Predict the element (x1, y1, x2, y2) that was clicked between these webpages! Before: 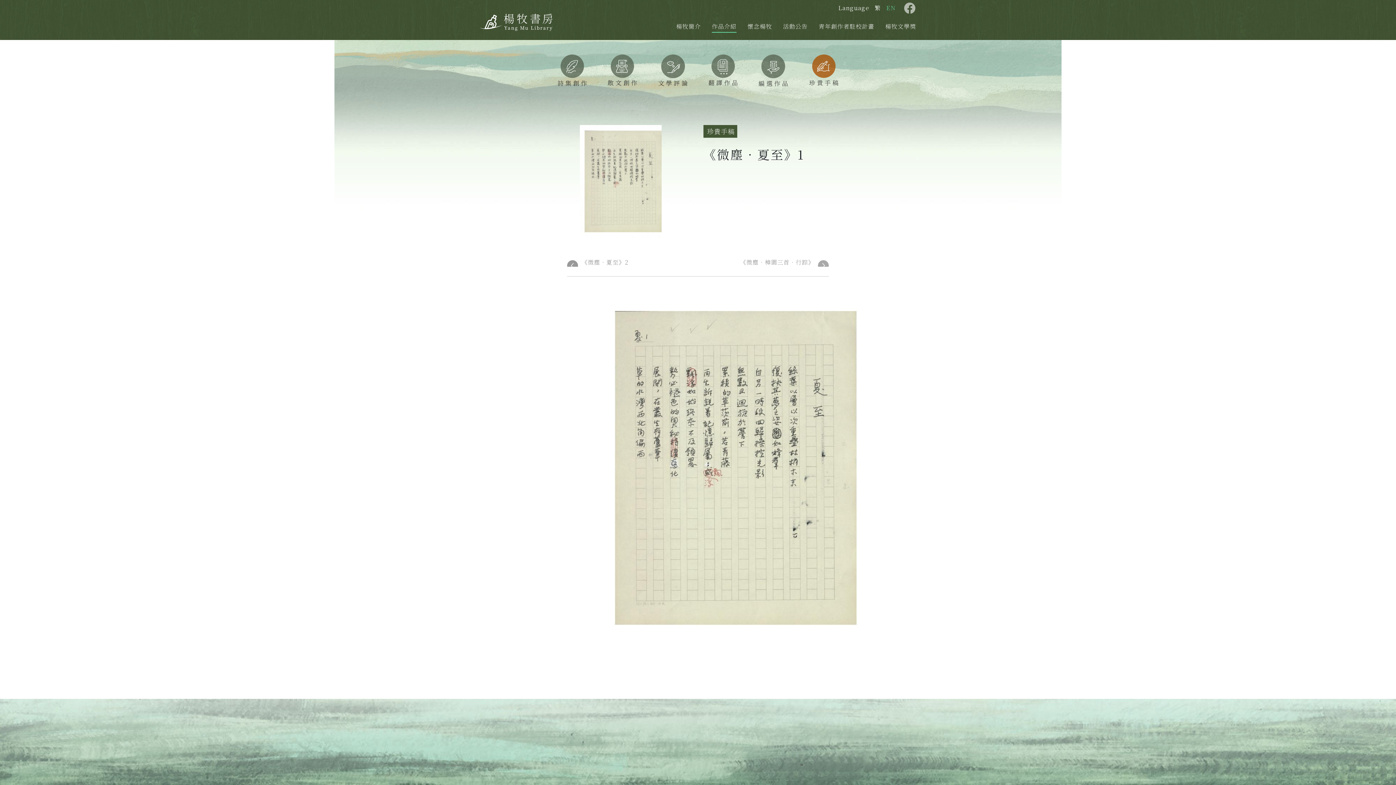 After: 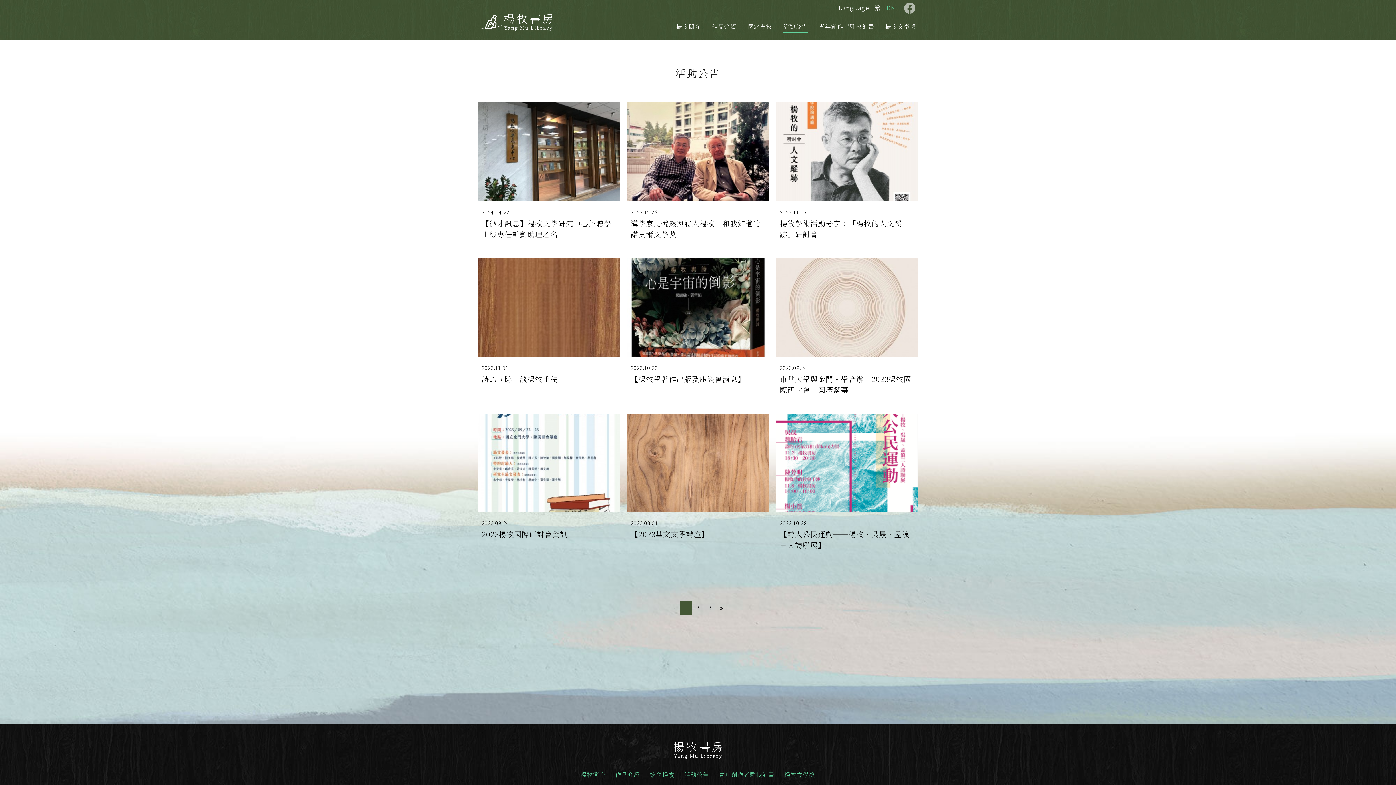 Action: label: 活動公告 bbox: (783, 22, 808, 30)